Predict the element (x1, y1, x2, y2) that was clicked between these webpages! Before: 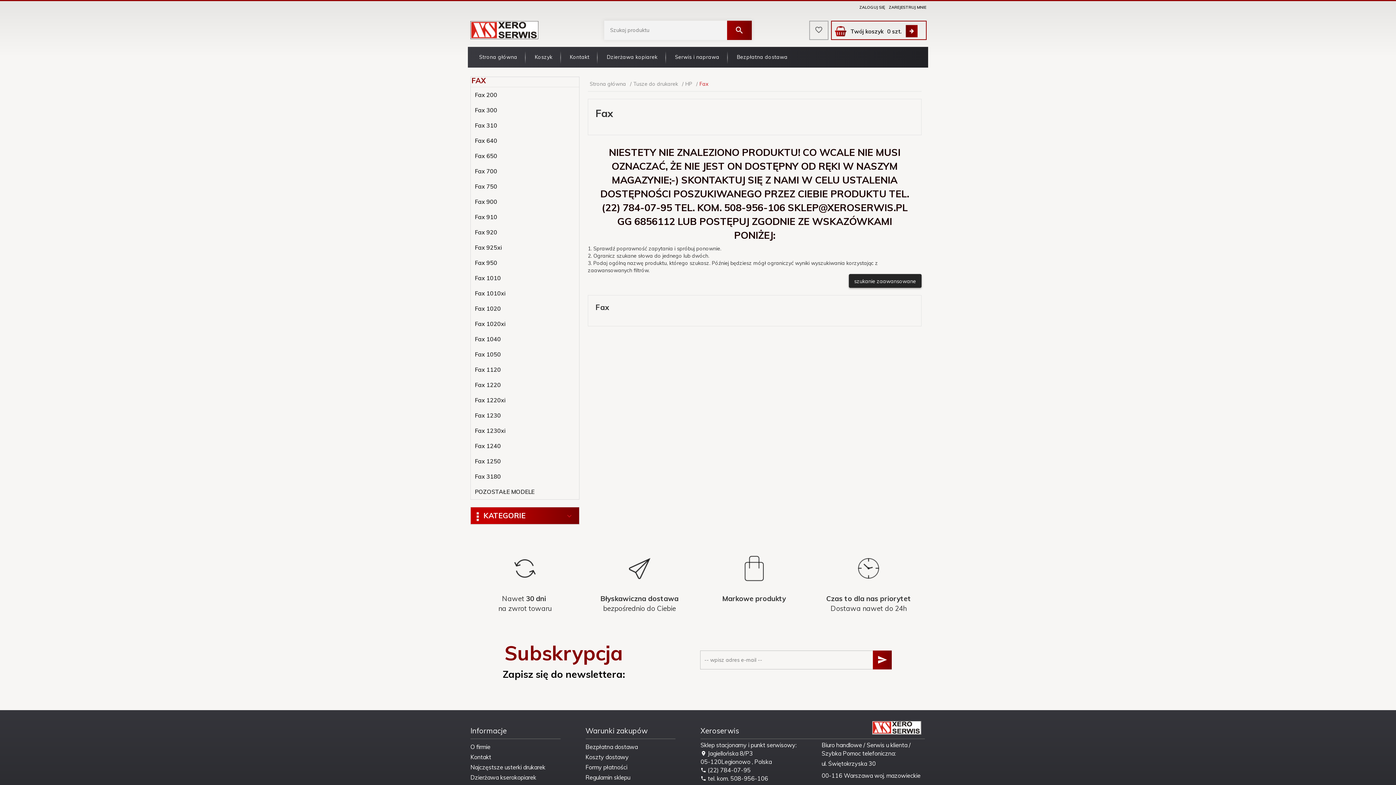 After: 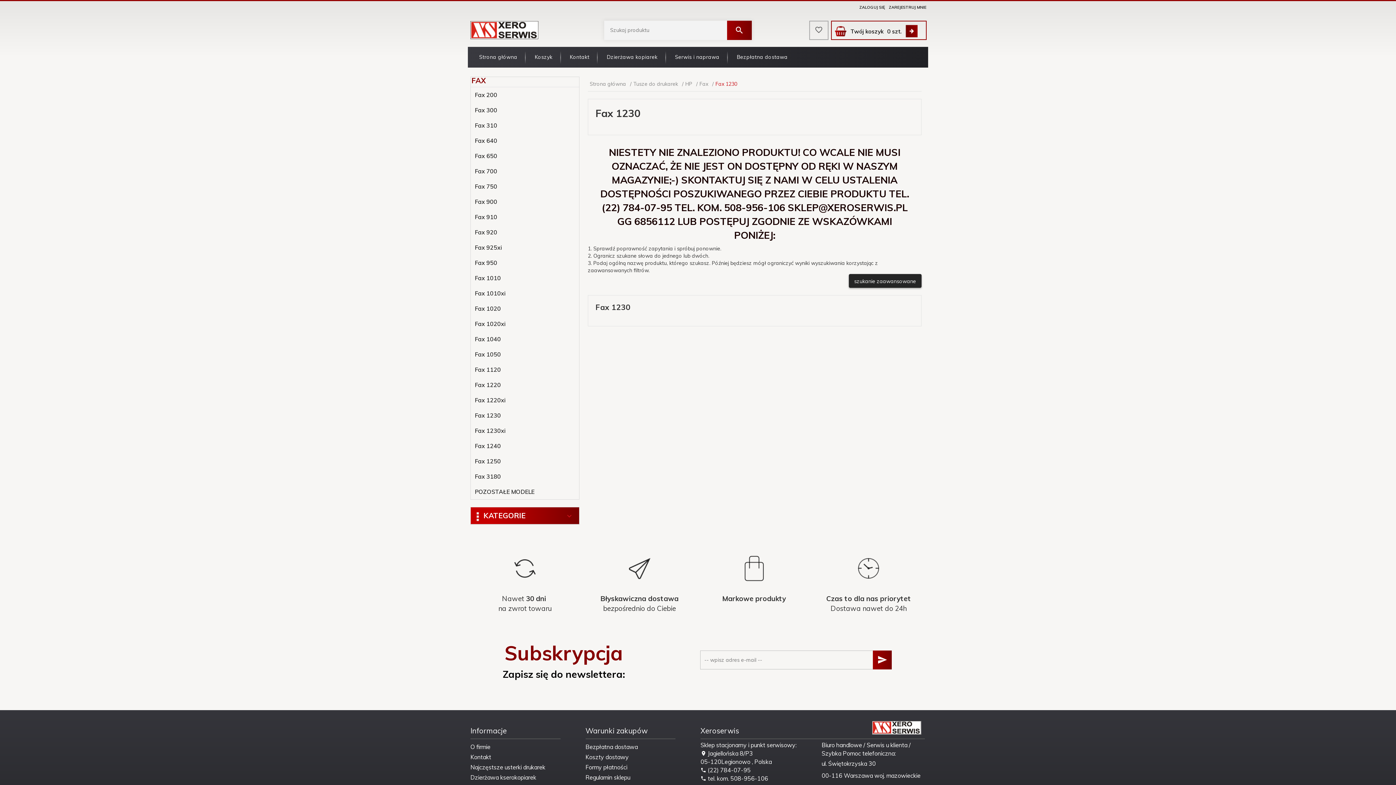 Action: bbox: (470, 408, 579, 423) label: Fax 1230